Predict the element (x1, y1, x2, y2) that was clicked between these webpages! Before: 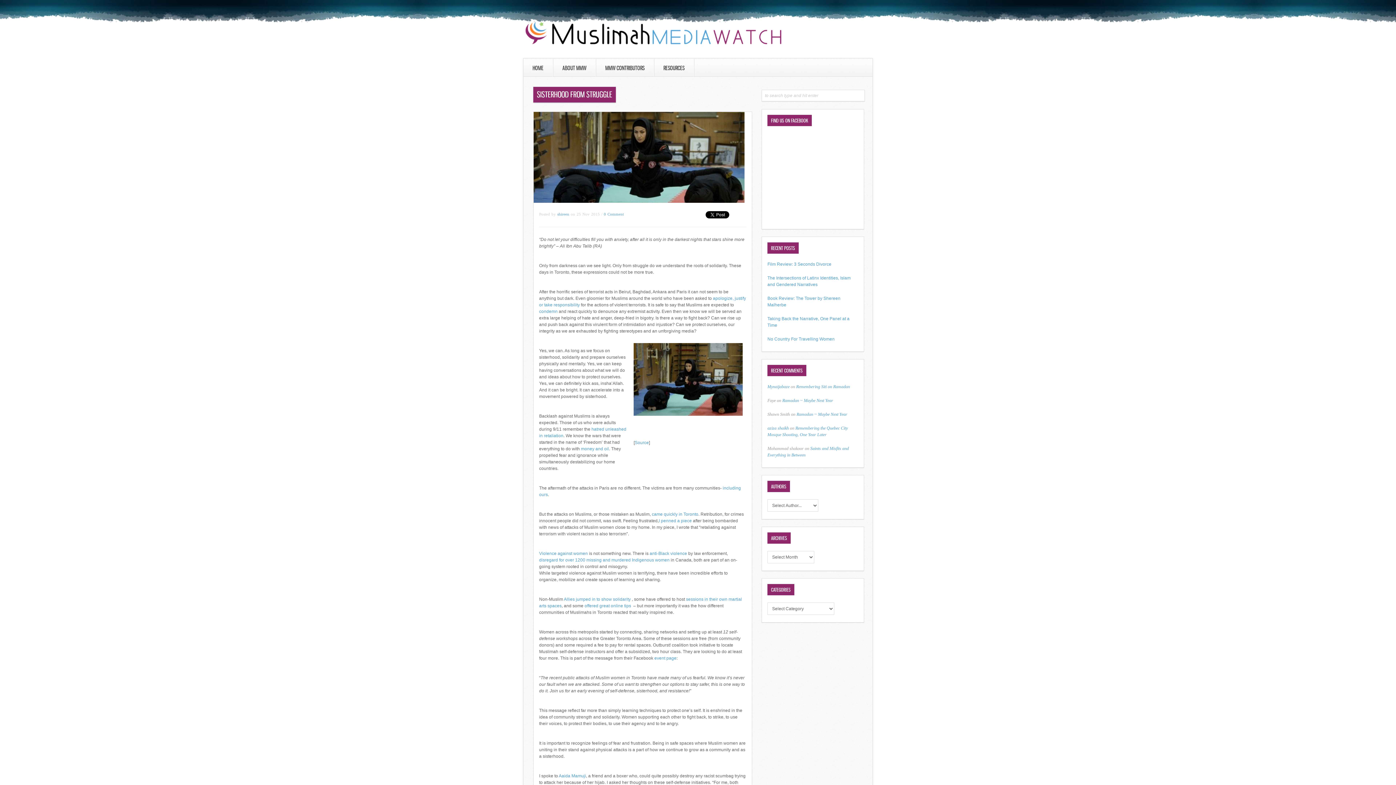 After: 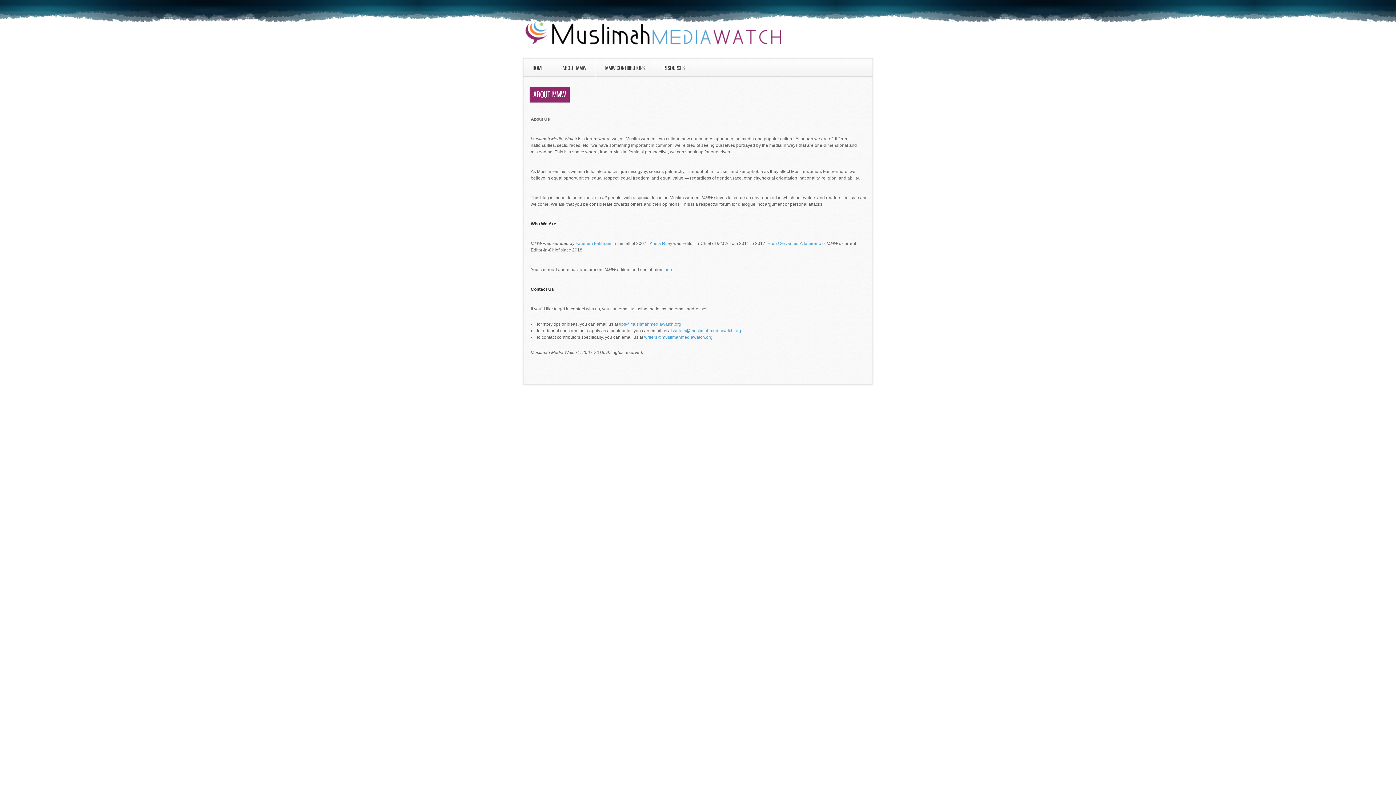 Action: label: ABOUT MMW bbox: (553, 58, 596, 76)